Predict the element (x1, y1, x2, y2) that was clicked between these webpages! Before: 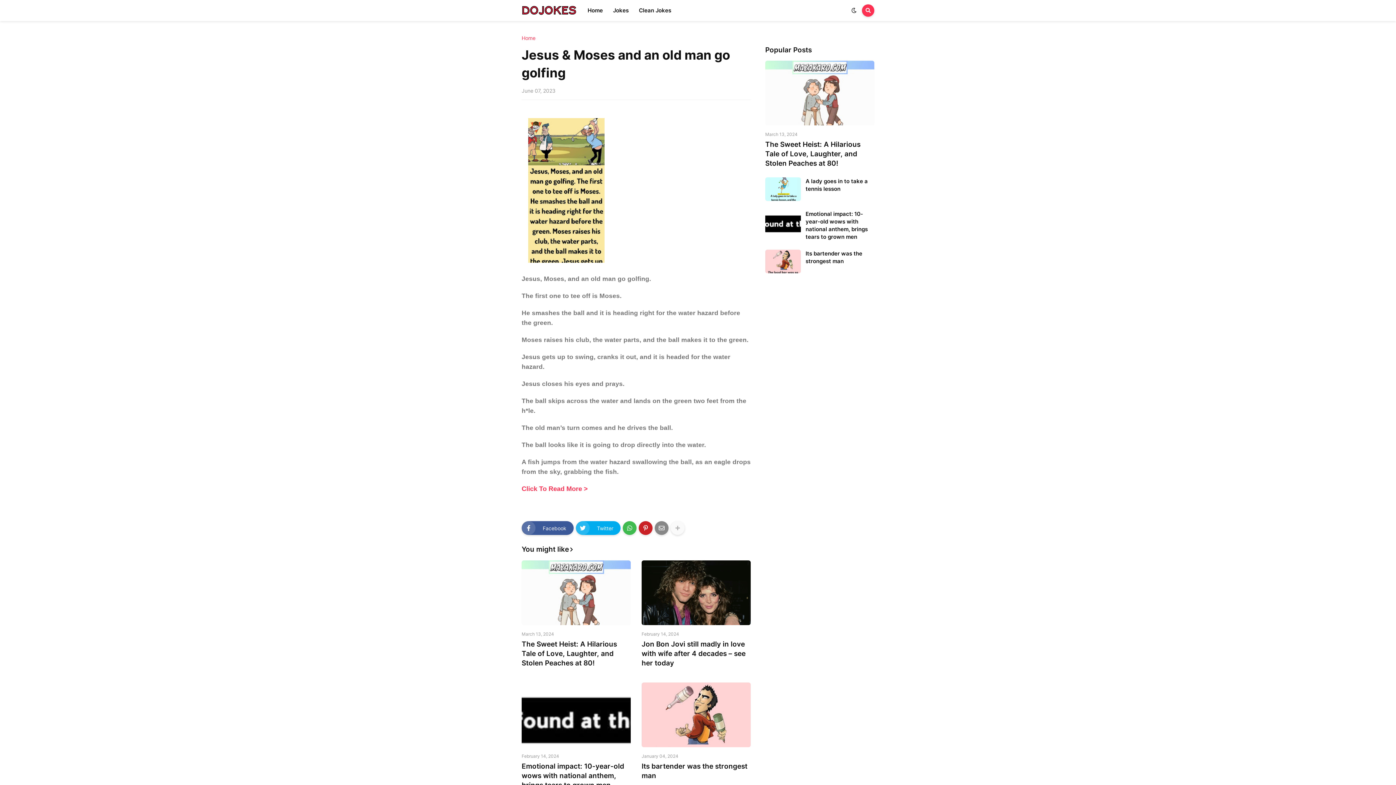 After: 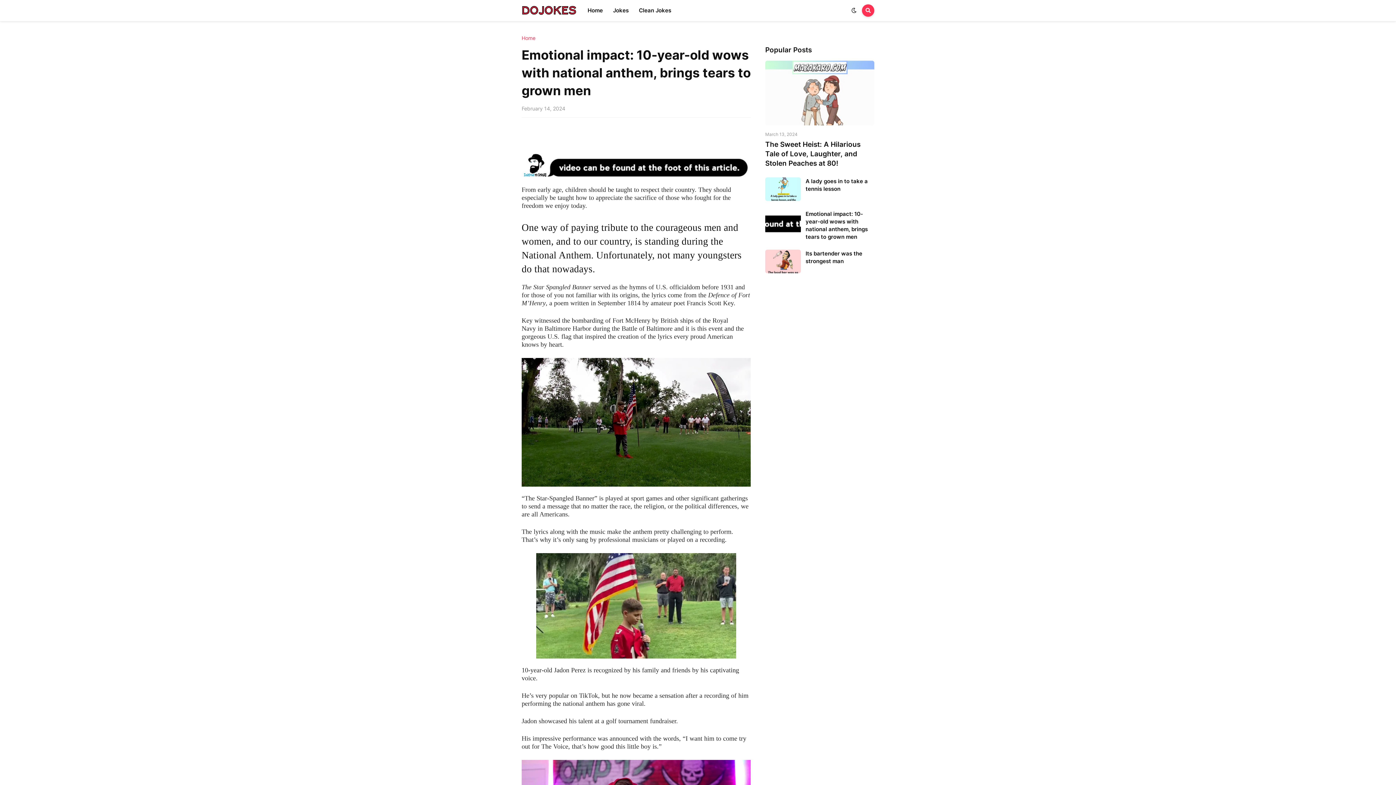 Action: label: Emotional impact: 10-year-old wows with national anthem, brings tears to grown men bbox: (805, 210, 874, 240)